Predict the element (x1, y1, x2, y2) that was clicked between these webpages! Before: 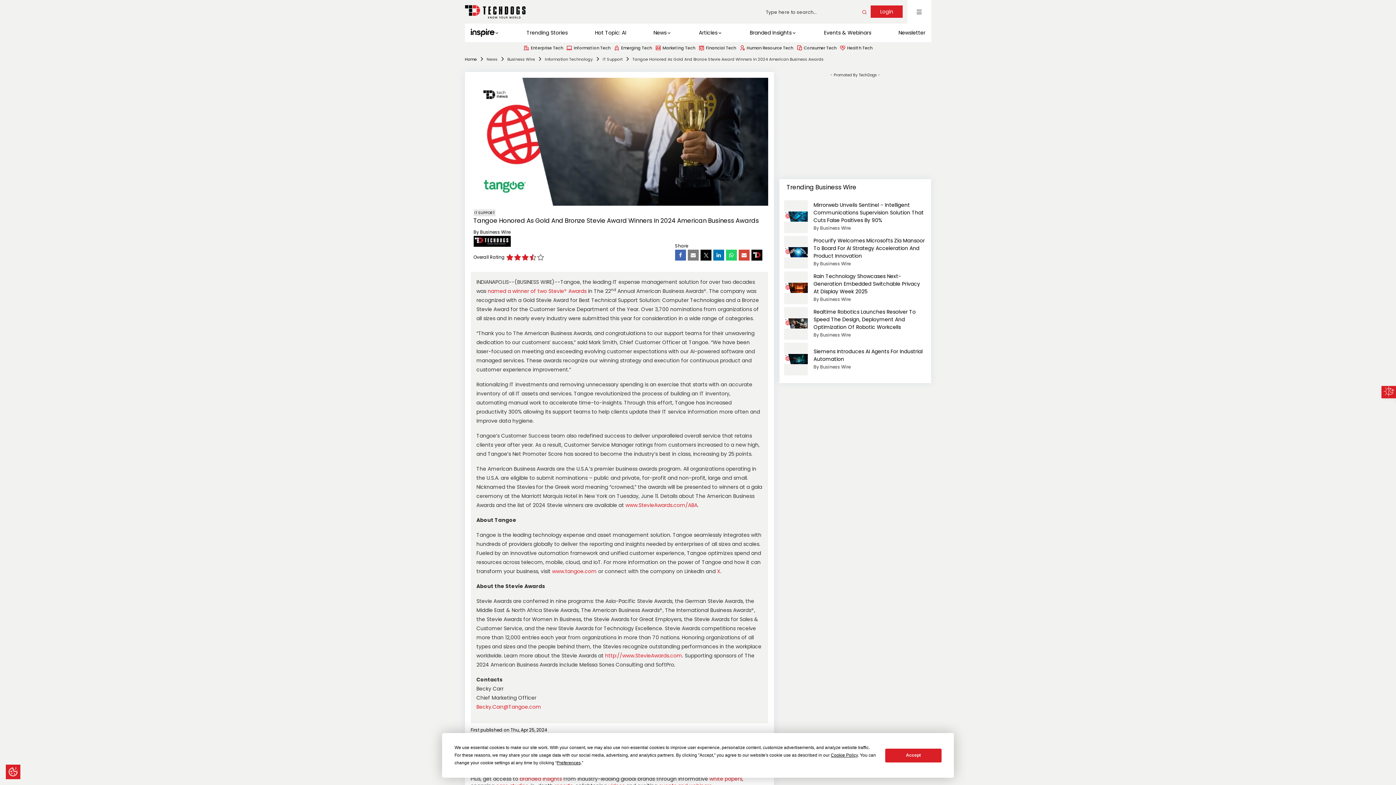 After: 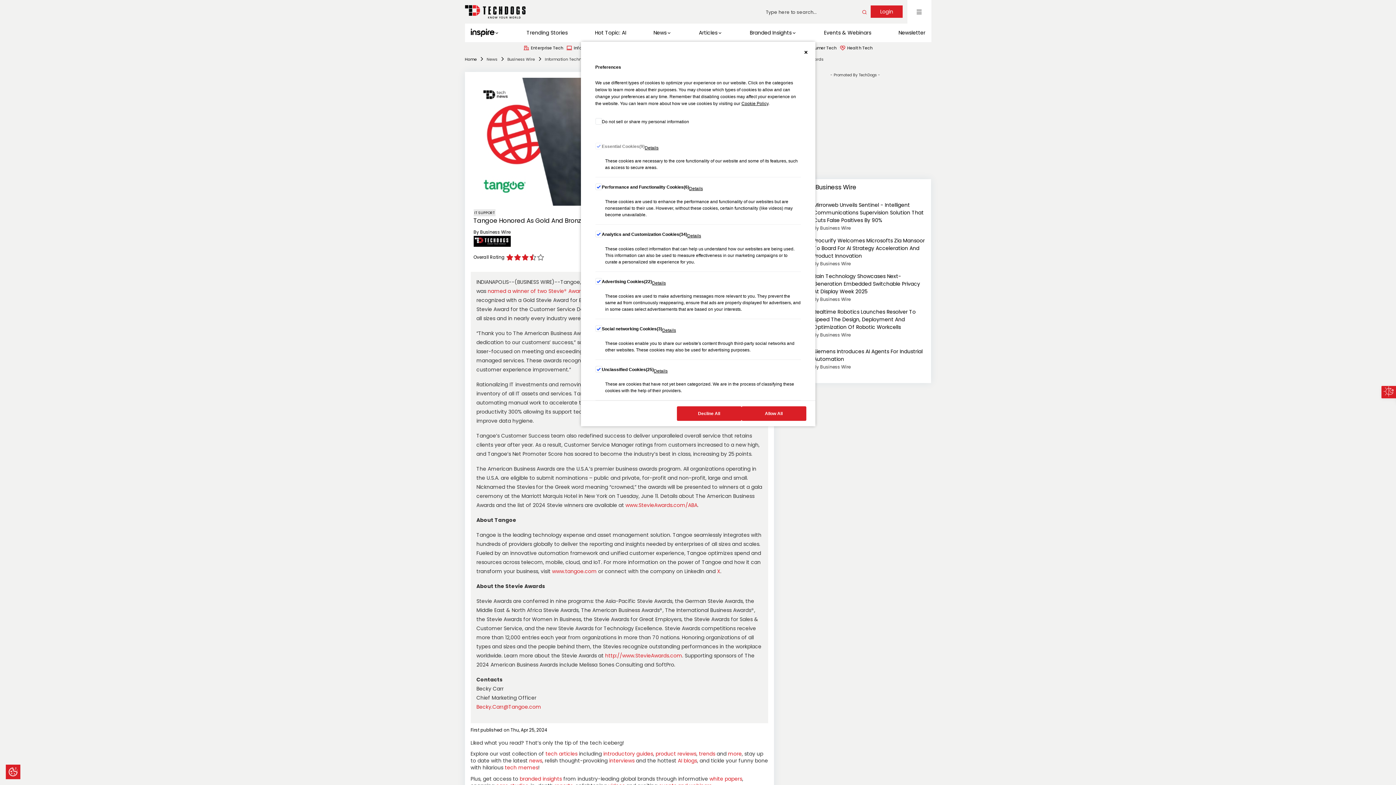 Action: bbox: (5, 765, 20, 779) label: Cookies Preference